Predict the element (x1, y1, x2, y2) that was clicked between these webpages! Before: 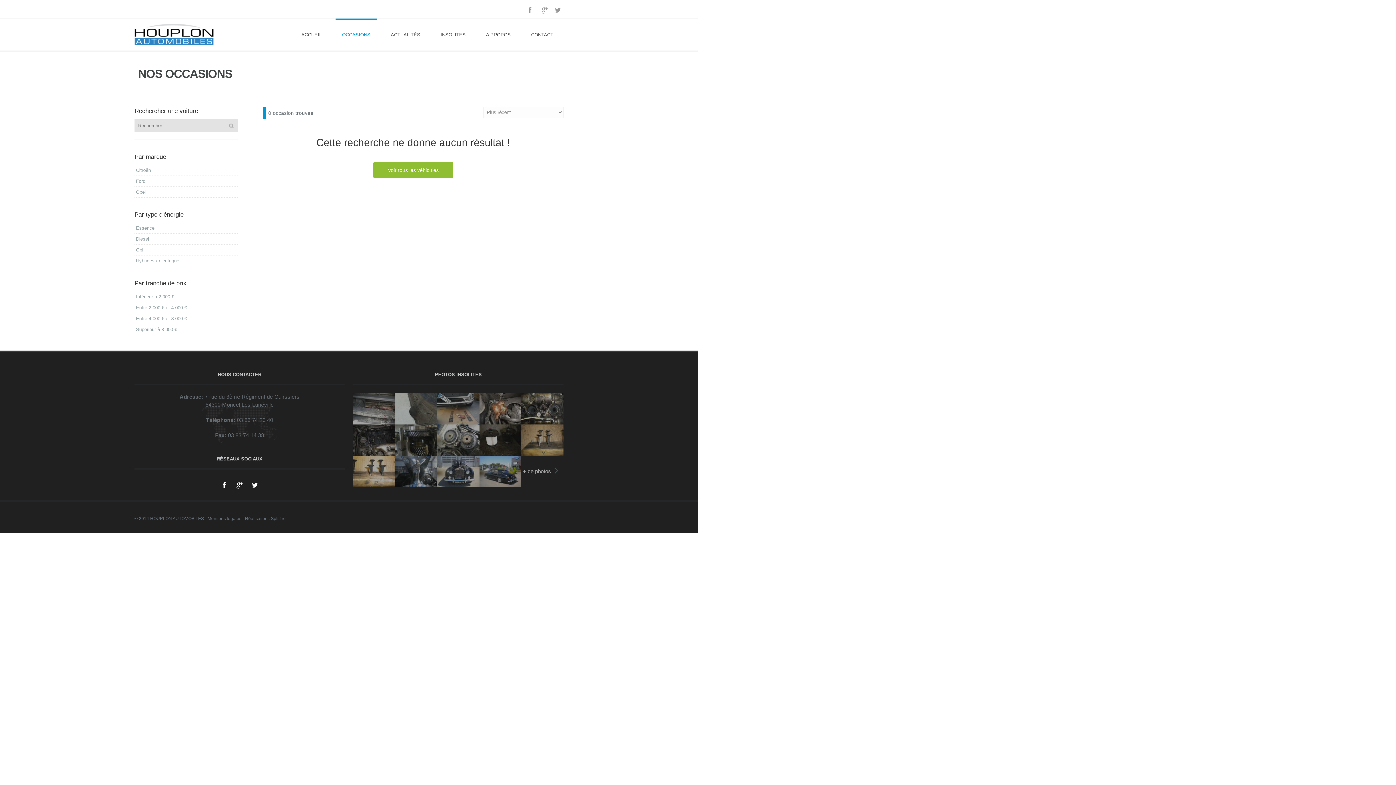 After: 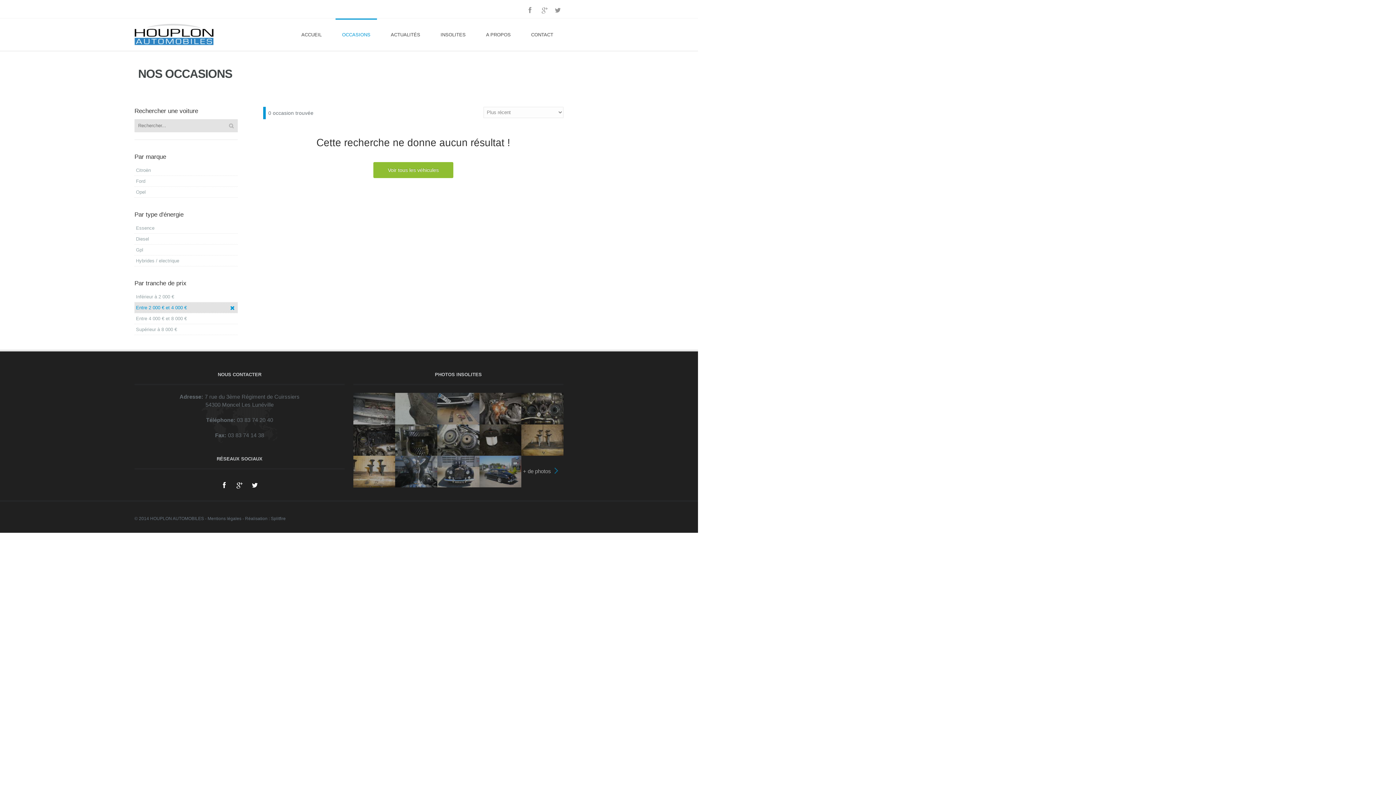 Action: bbox: (134, 302, 237, 313) label: Entre 2 000 € et 4 000 €